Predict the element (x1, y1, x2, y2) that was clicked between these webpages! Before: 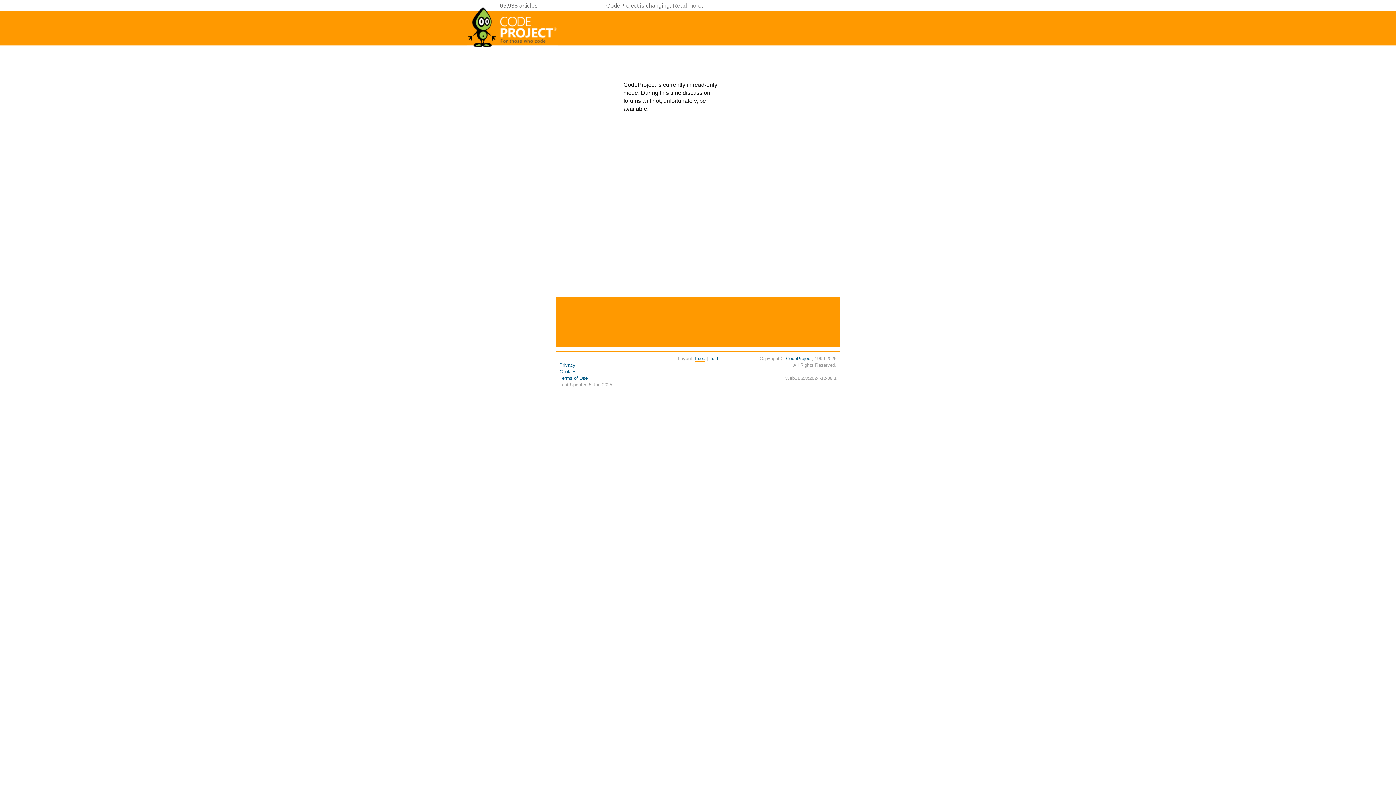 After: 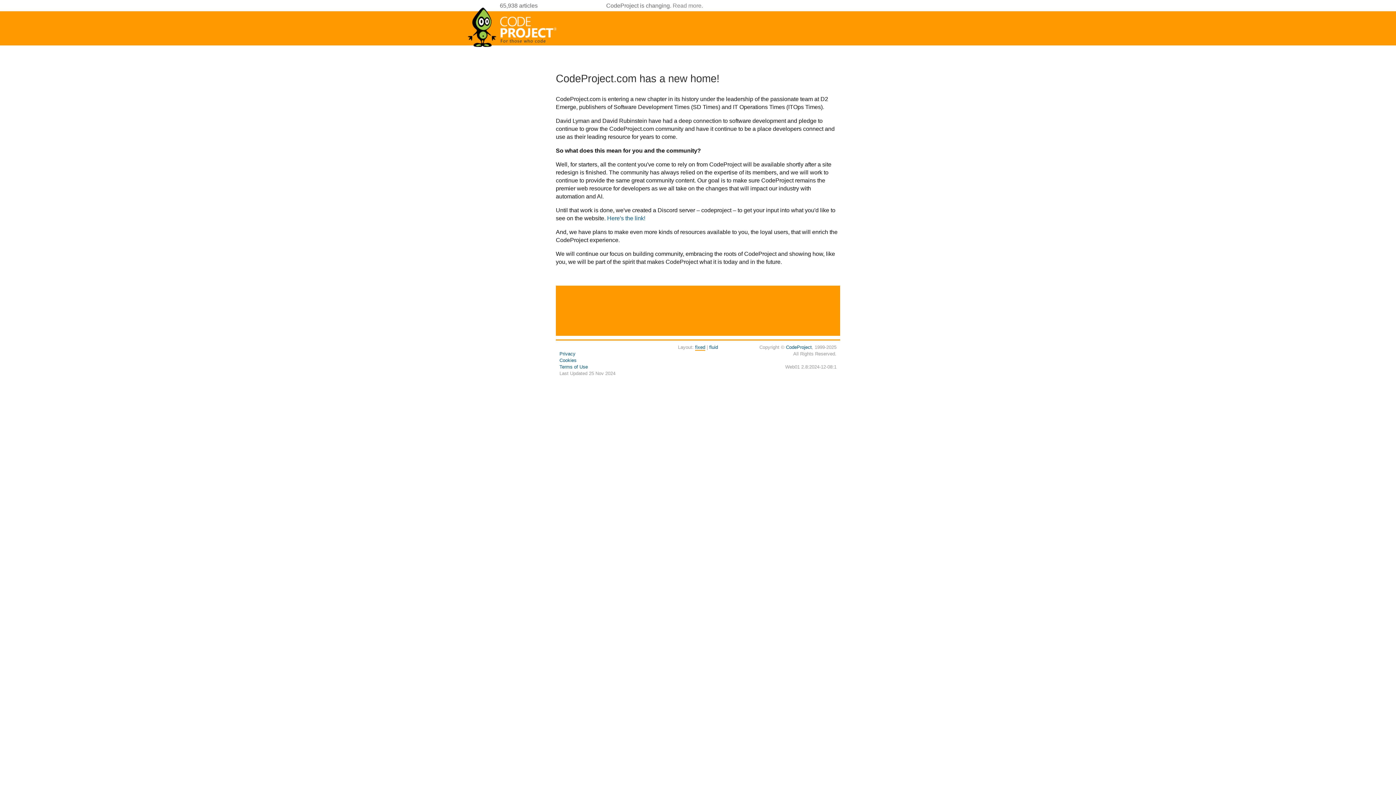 Action: label: Read more bbox: (672, 2, 701, 8)